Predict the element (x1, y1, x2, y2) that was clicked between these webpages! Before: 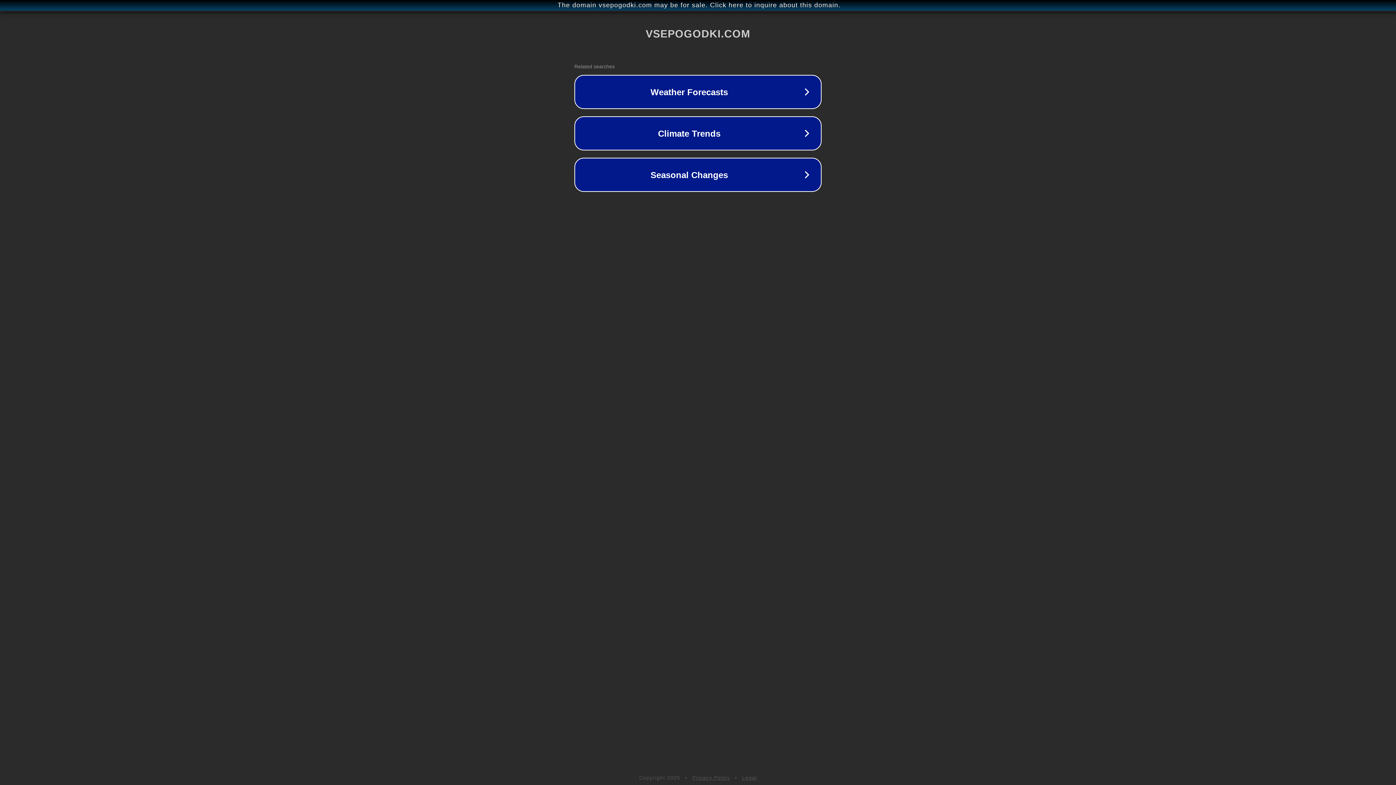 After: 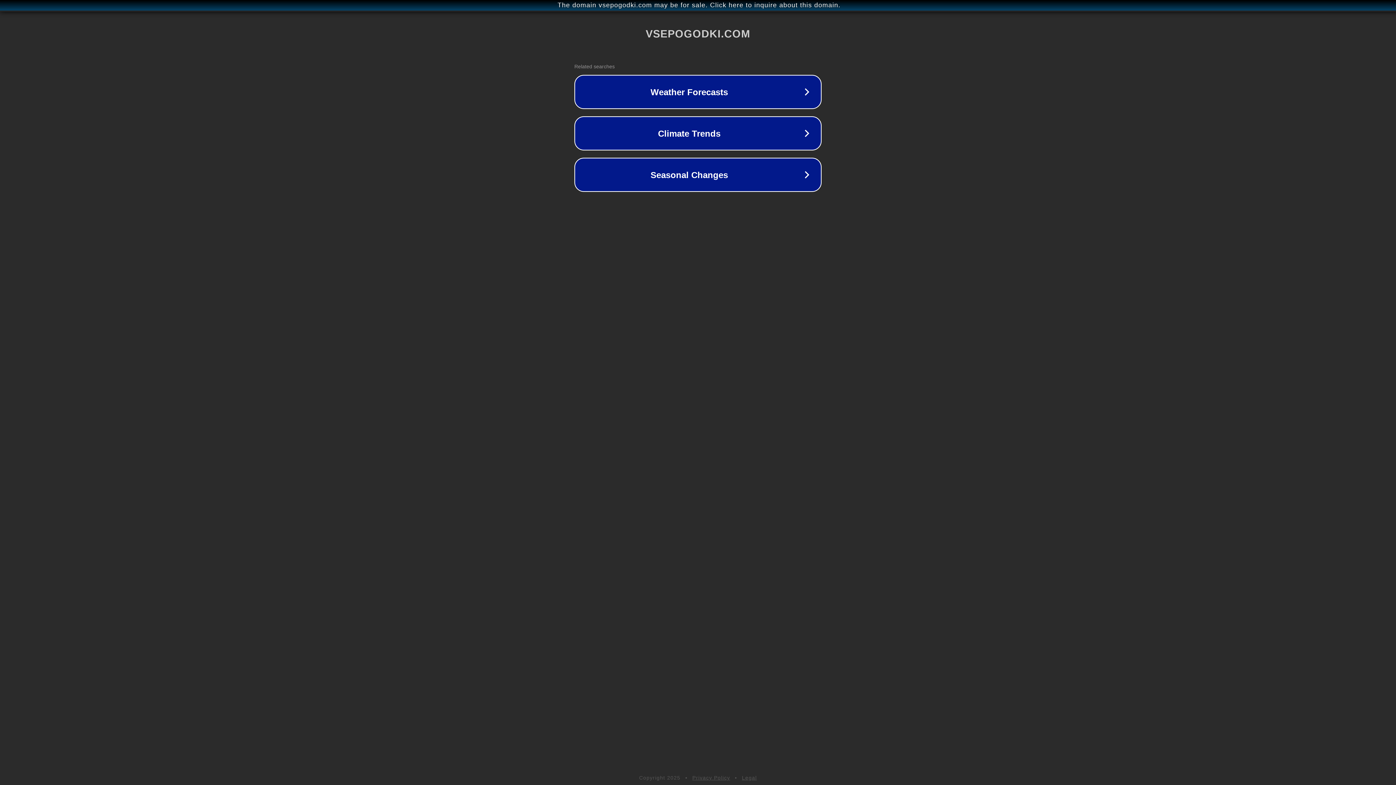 Action: bbox: (742, 775, 757, 781) label: Legal